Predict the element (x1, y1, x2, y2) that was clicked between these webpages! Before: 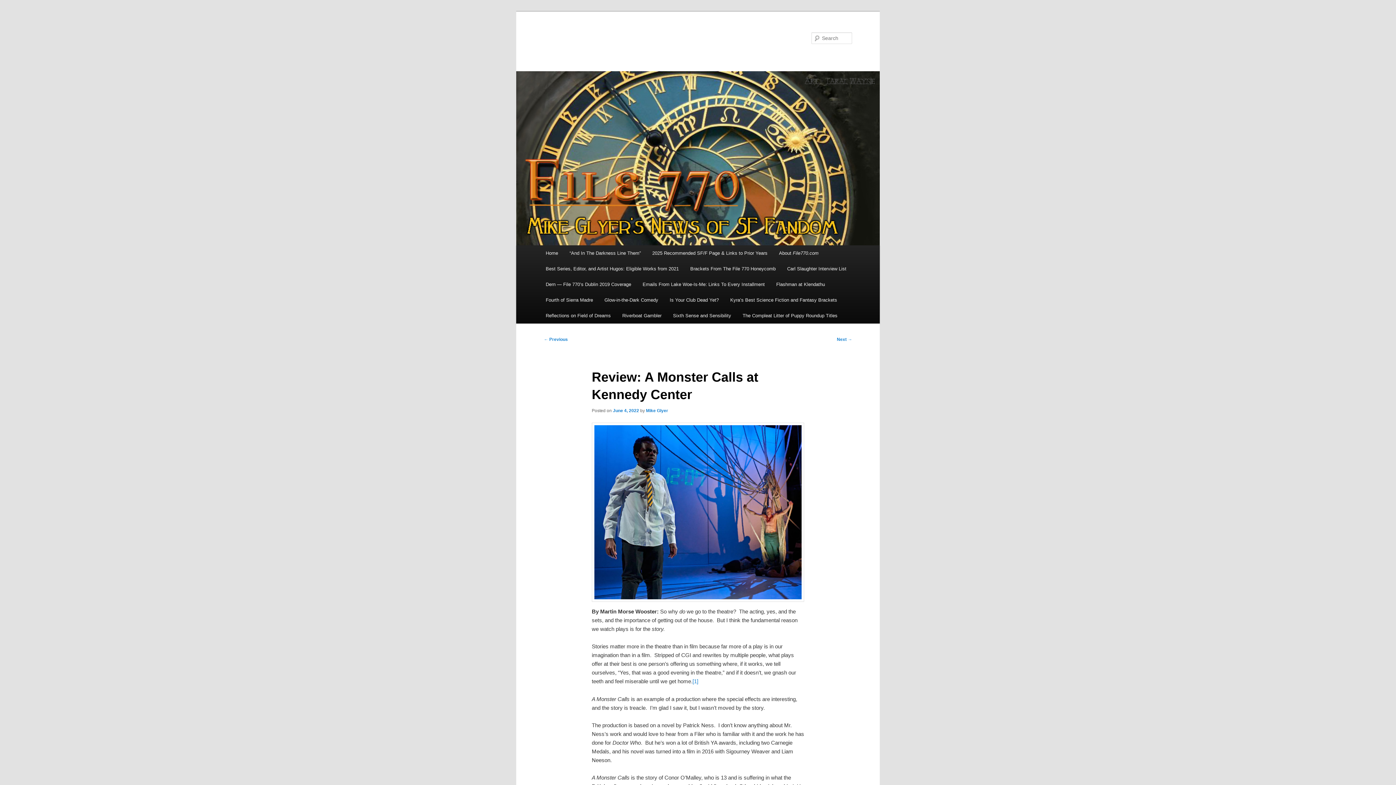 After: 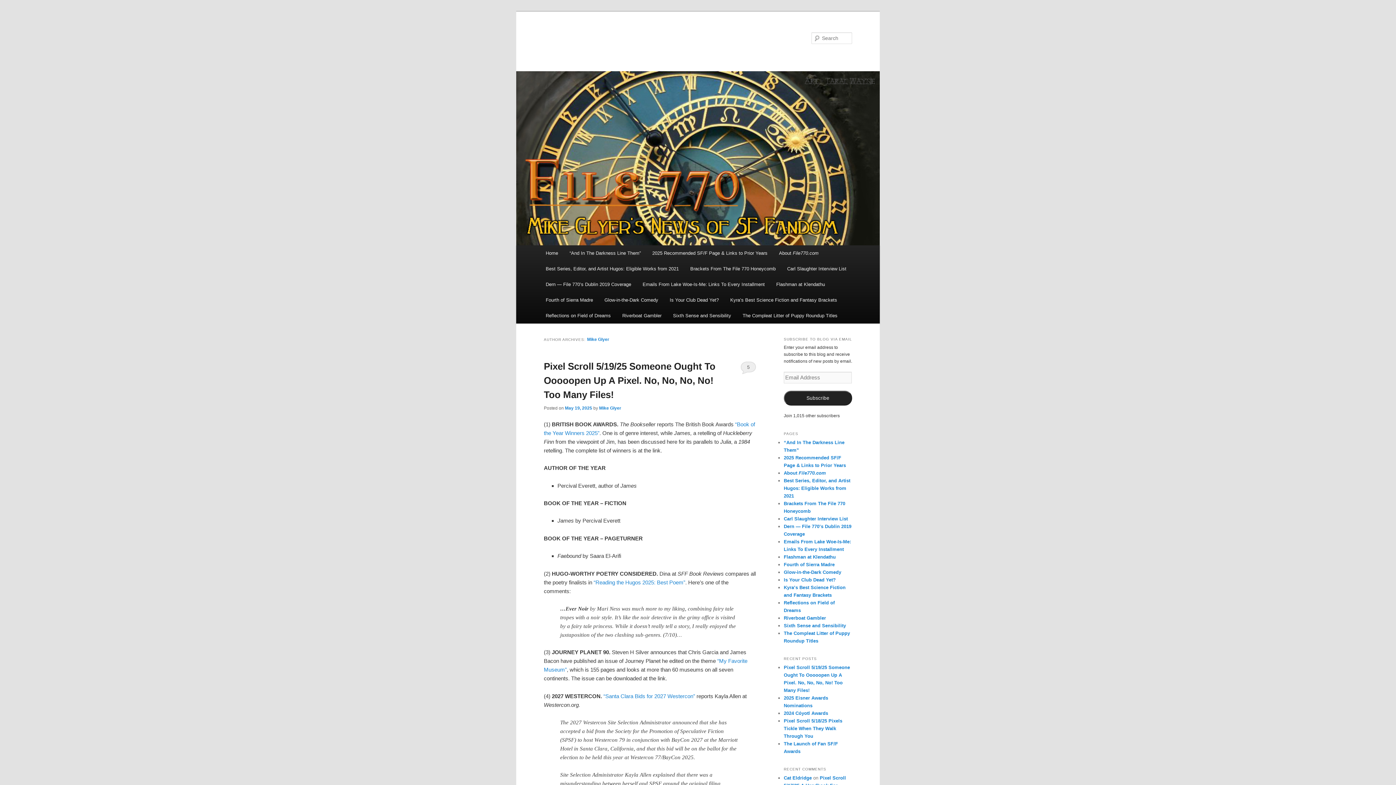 Action: label: Mike Glyer bbox: (646, 408, 668, 413)